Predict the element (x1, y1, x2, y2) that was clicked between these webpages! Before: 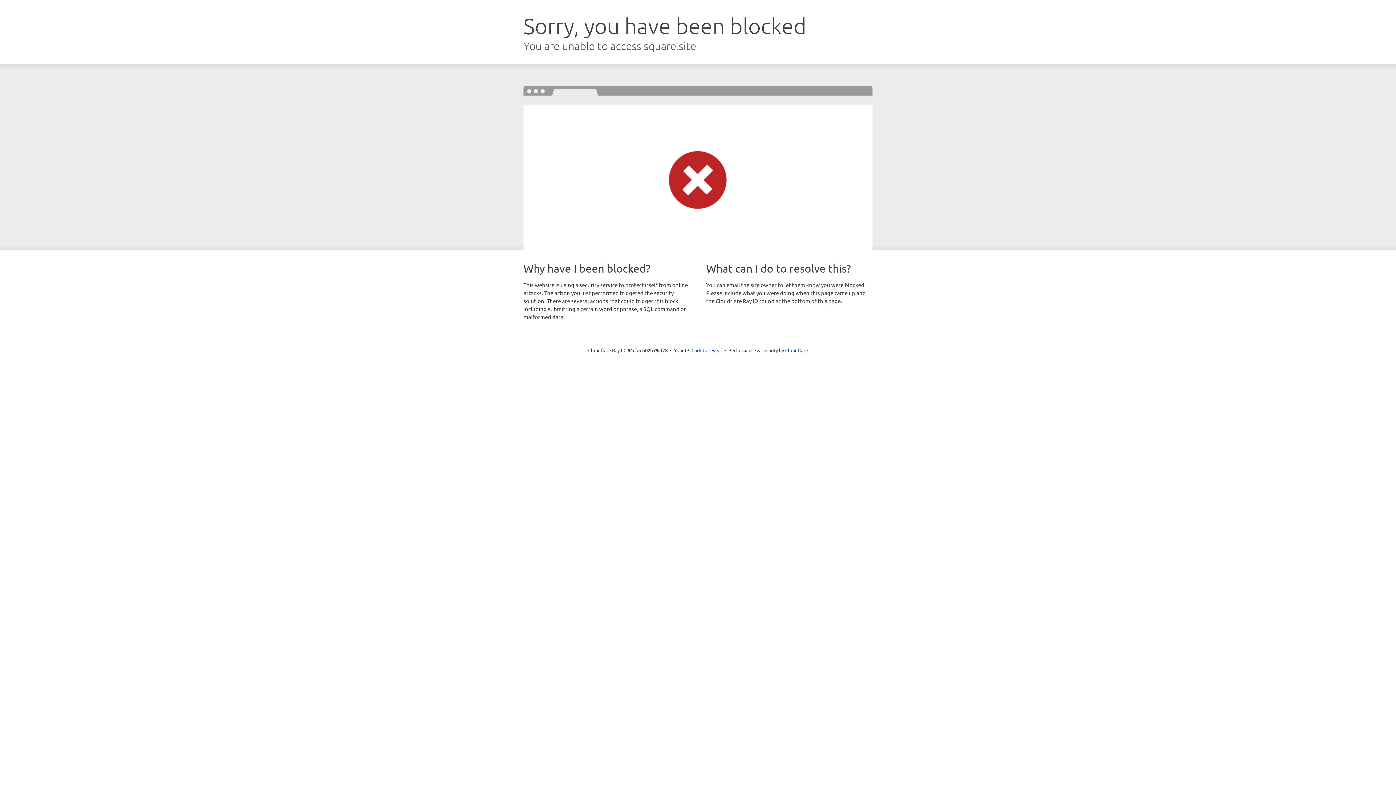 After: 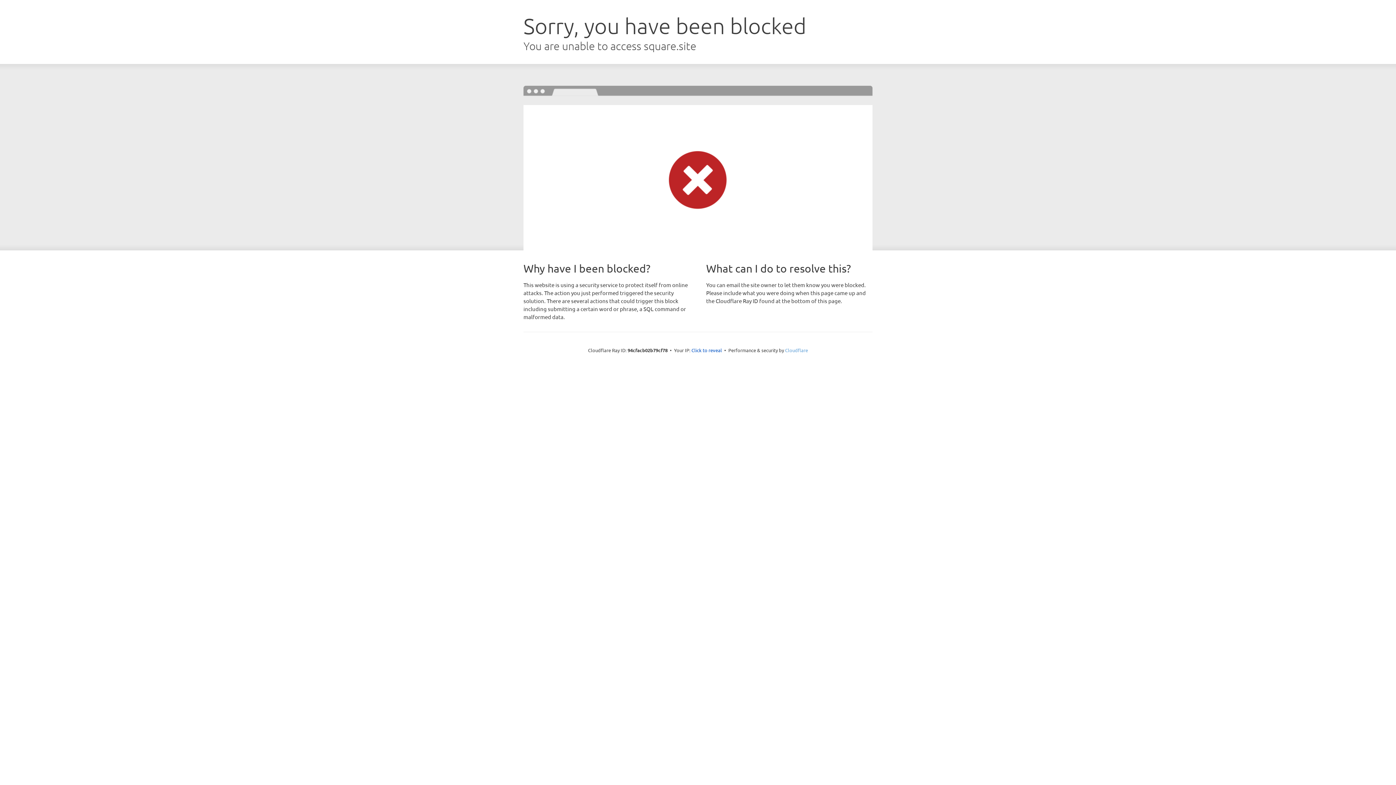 Action: bbox: (785, 347, 808, 353) label: Cloudflare